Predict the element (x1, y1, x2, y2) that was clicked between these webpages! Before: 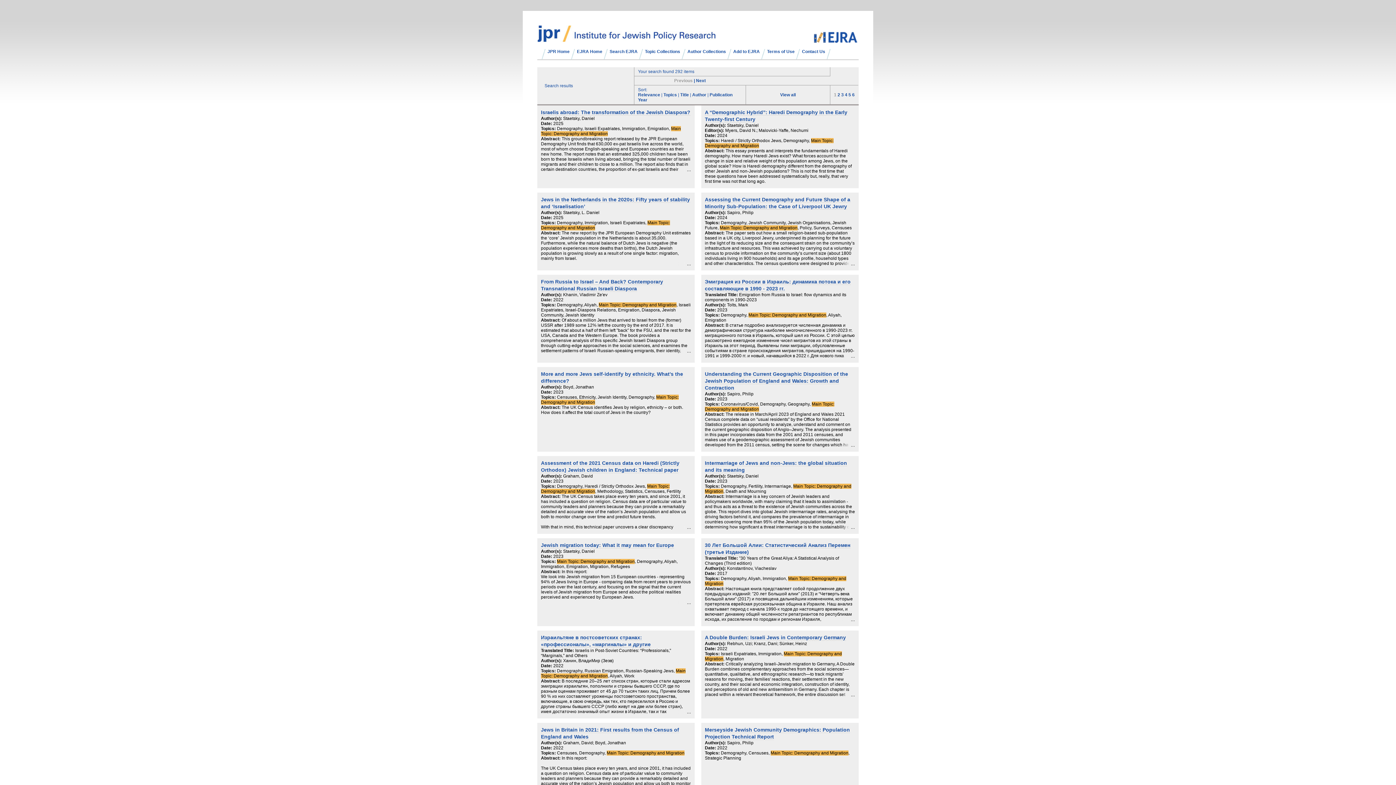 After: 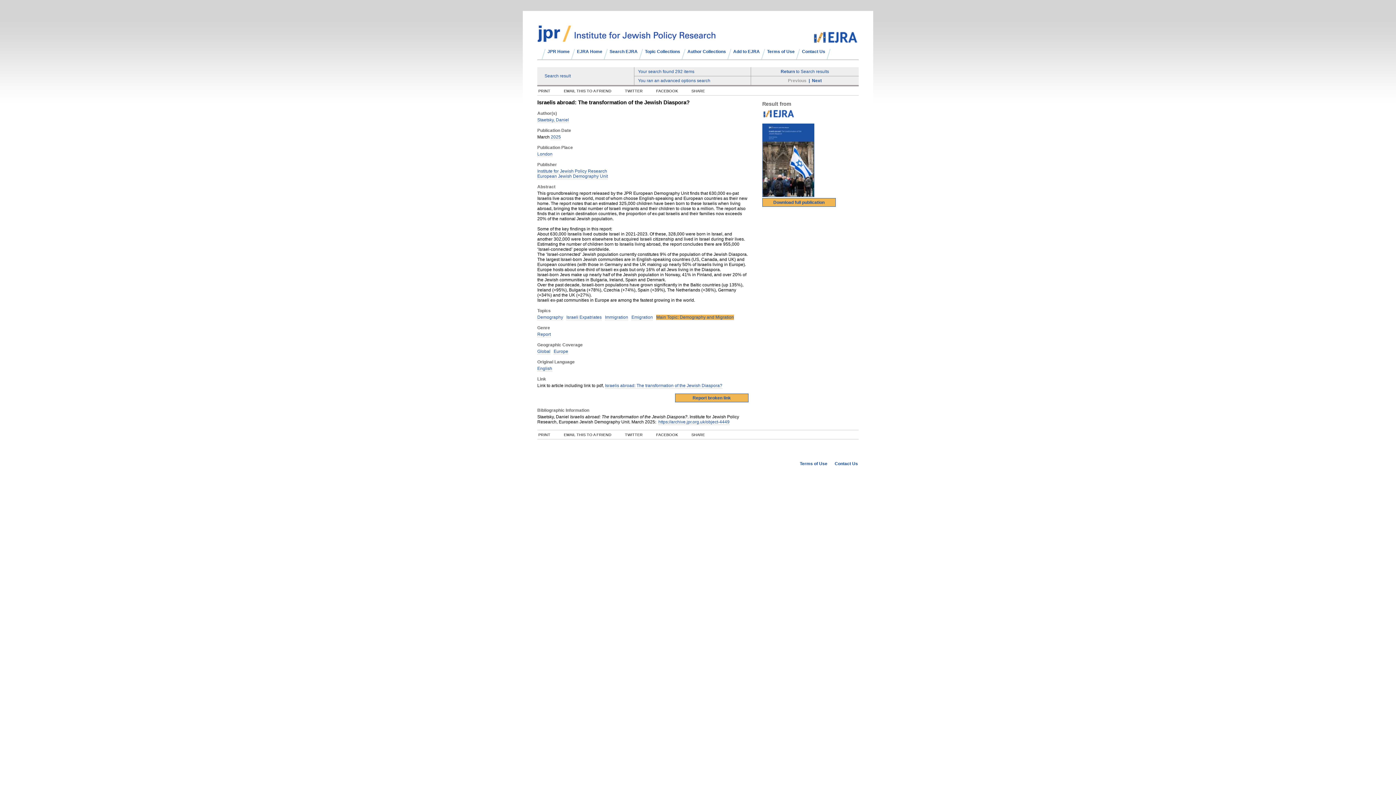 Action: bbox: (563, 116, 594, 121) label: Staetsky, Daniel